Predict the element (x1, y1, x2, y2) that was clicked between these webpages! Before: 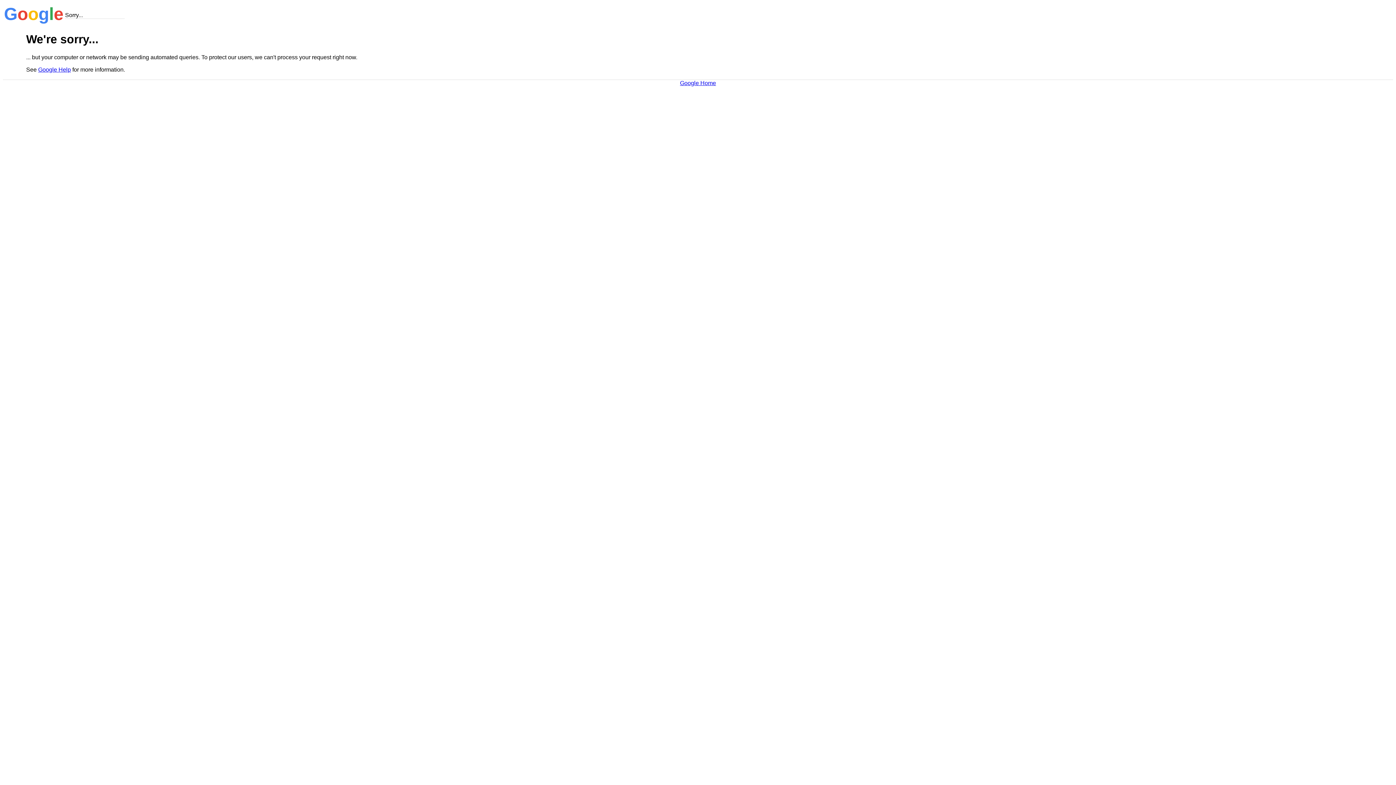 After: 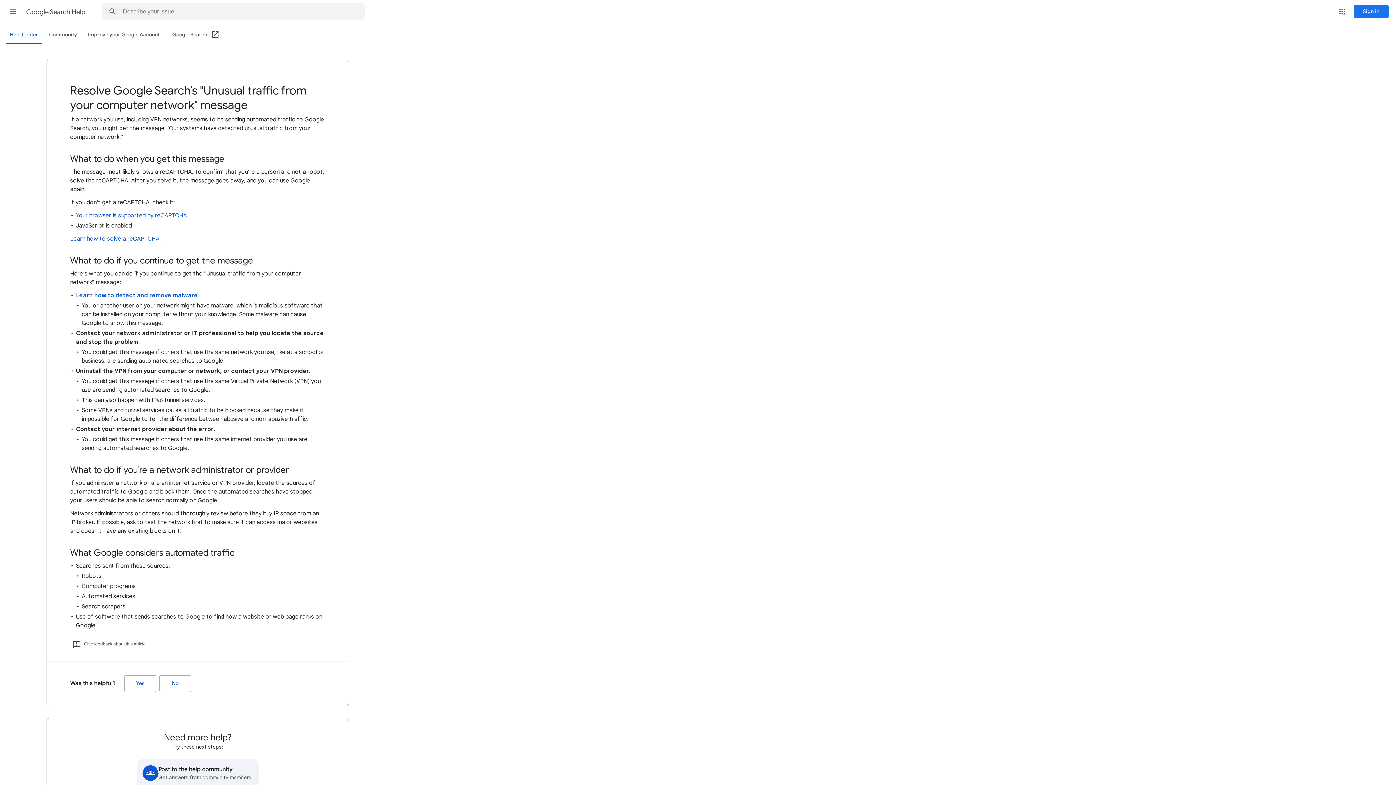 Action: bbox: (38, 66, 70, 72) label: Google Help